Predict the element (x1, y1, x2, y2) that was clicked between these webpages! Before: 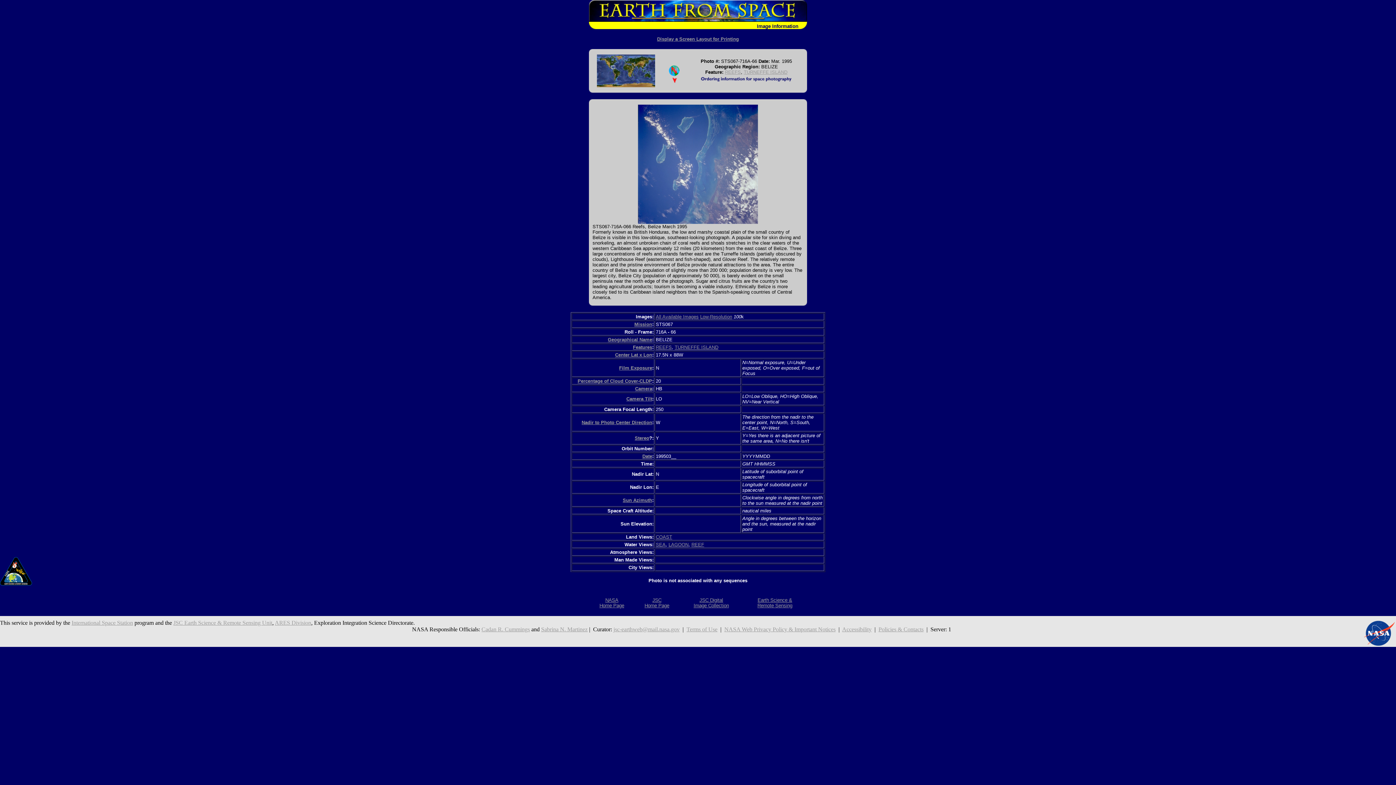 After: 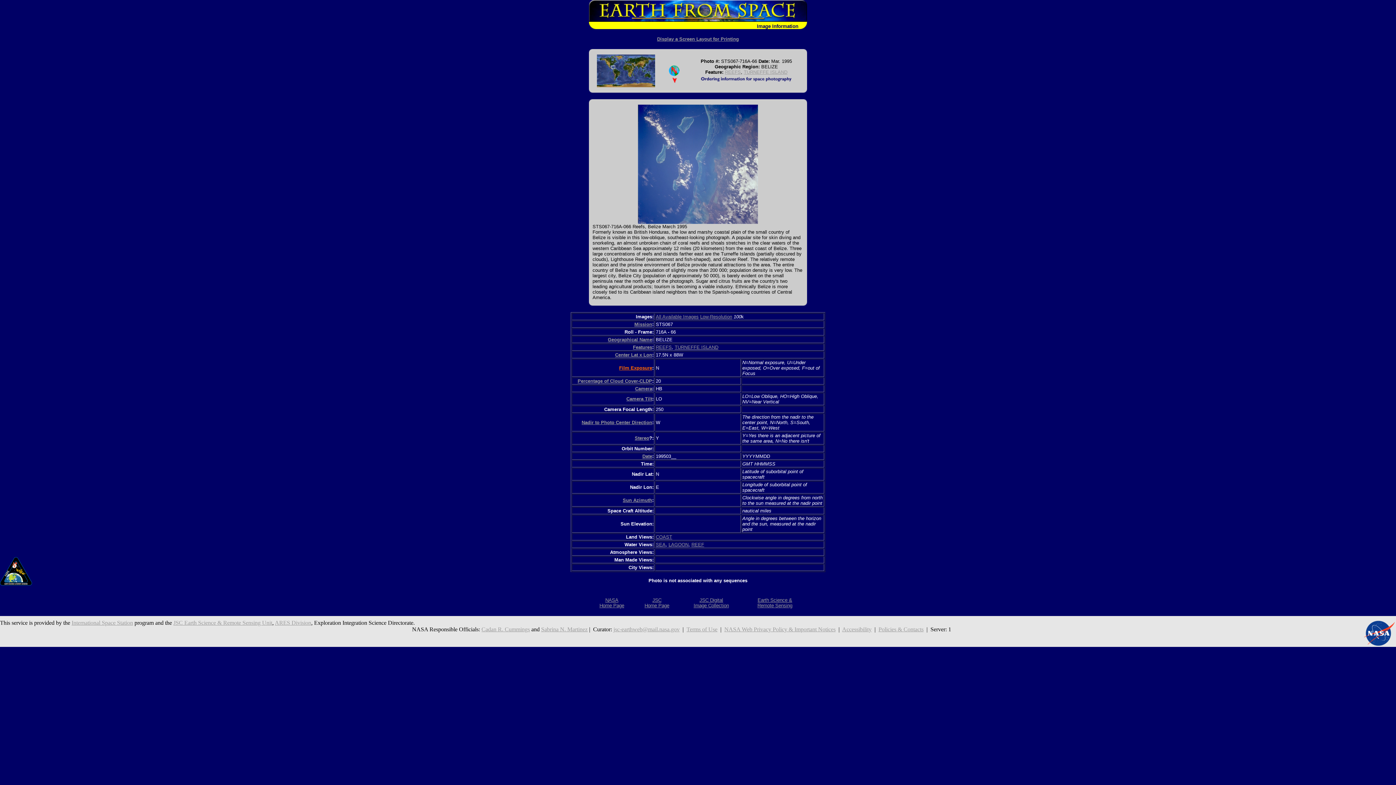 Action: bbox: (619, 365, 652, 370) label: Film Exposure